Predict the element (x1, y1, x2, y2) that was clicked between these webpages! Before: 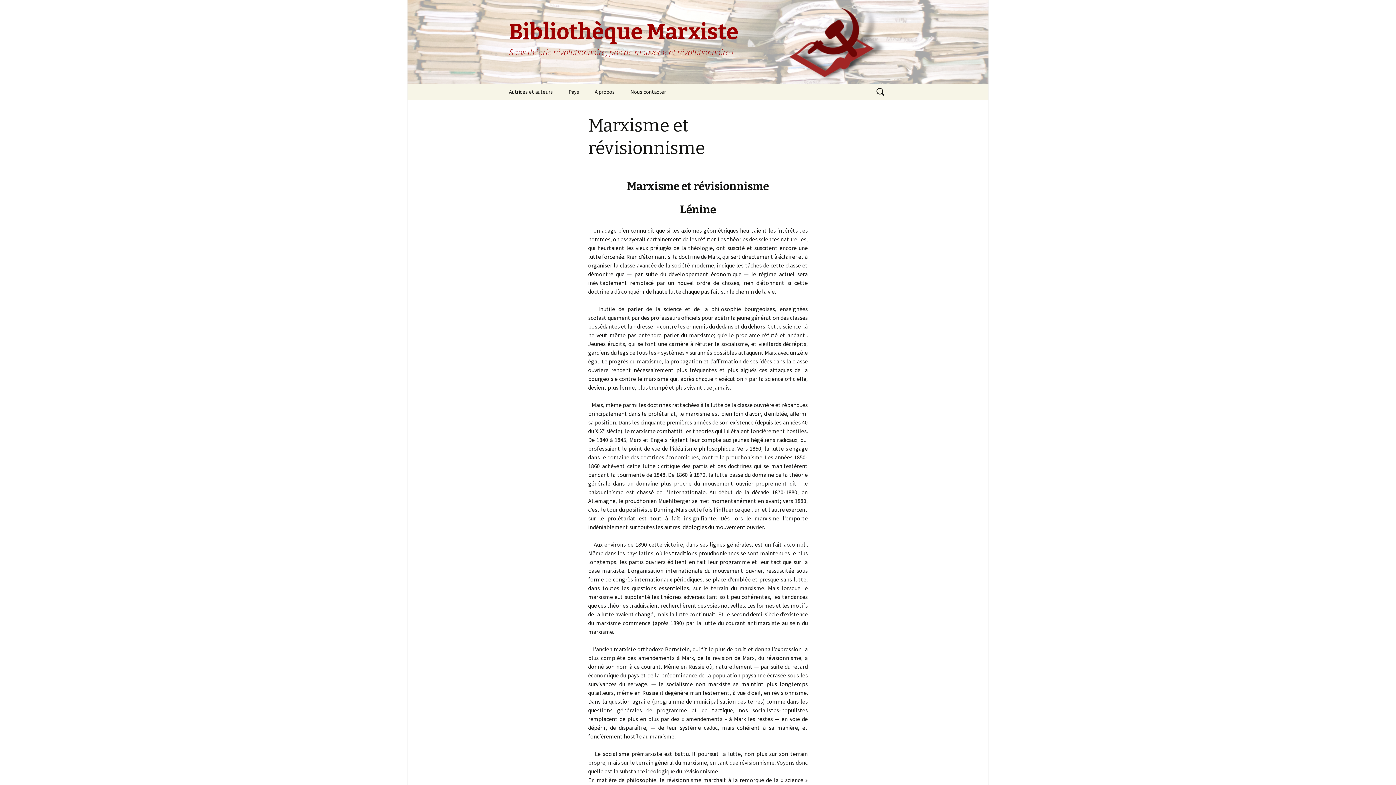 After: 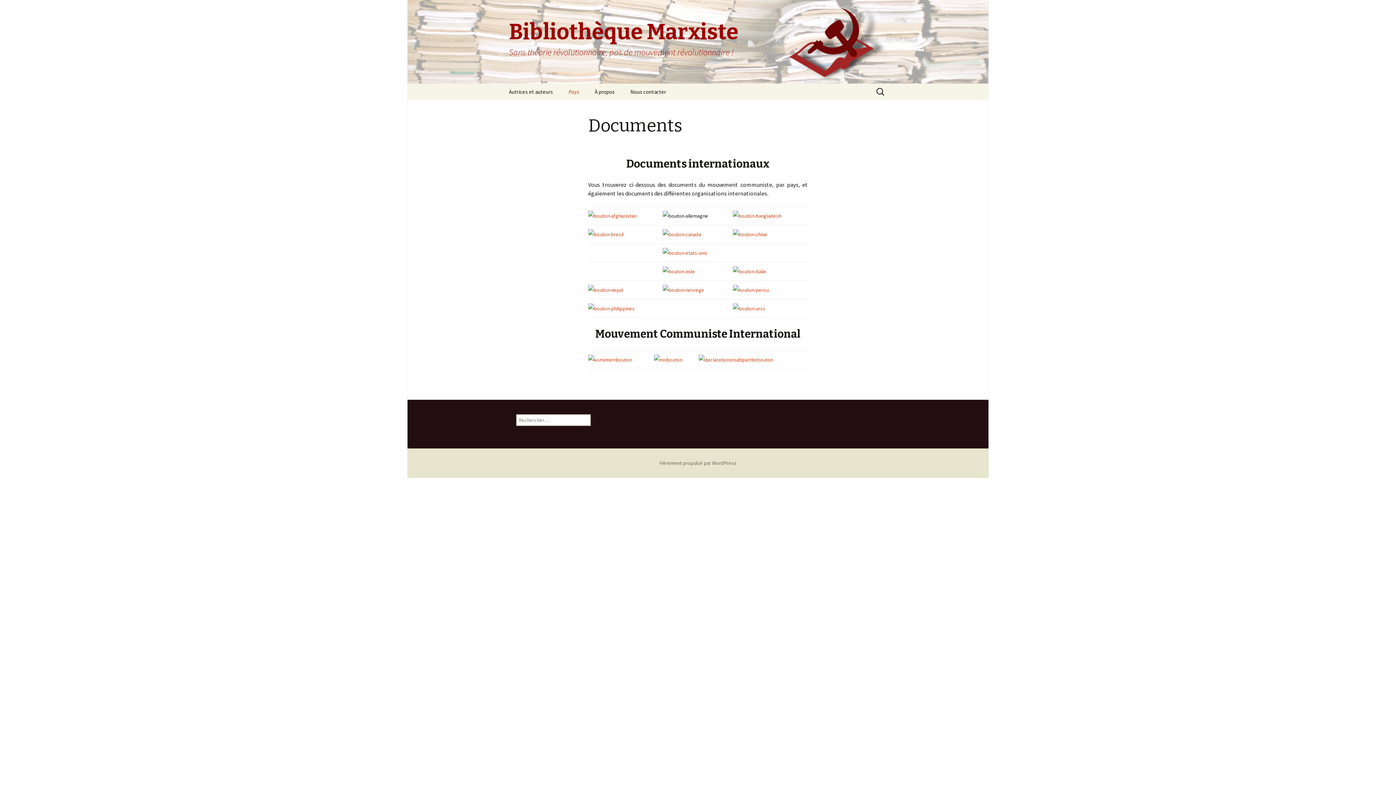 Action: label: Pays bbox: (561, 83, 586, 100)